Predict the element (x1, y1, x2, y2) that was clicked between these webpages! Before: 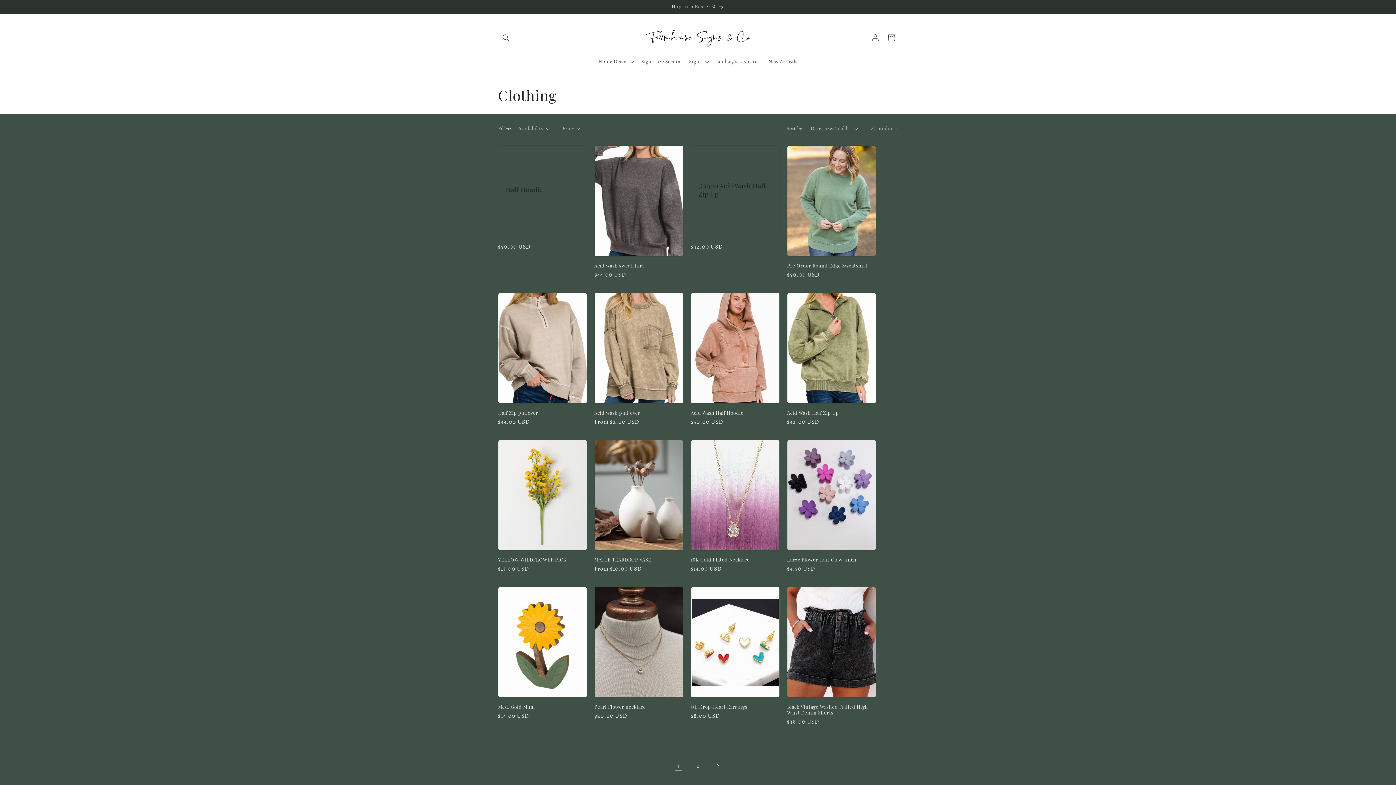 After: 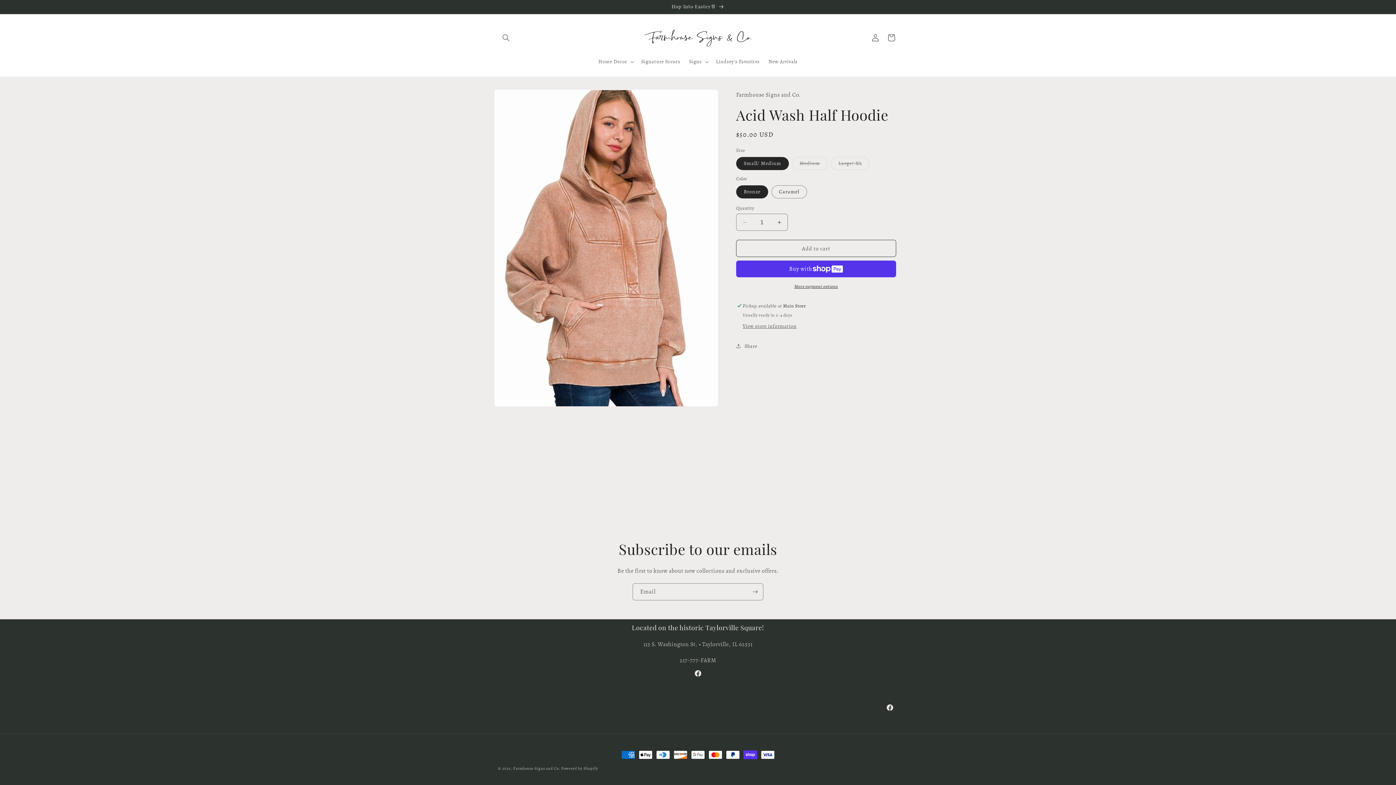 Action: label: Acid Wash Half Hoodie bbox: (690, 410, 780, 415)